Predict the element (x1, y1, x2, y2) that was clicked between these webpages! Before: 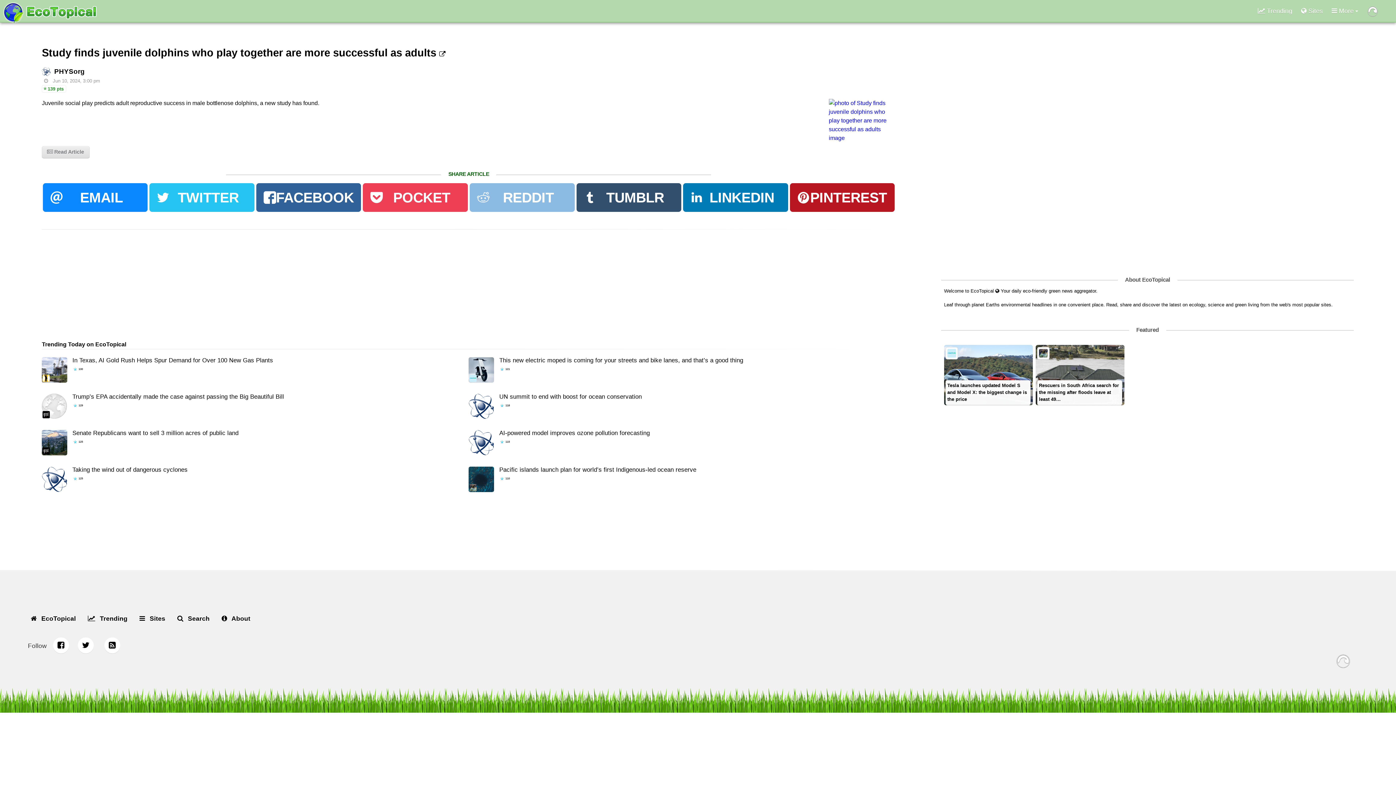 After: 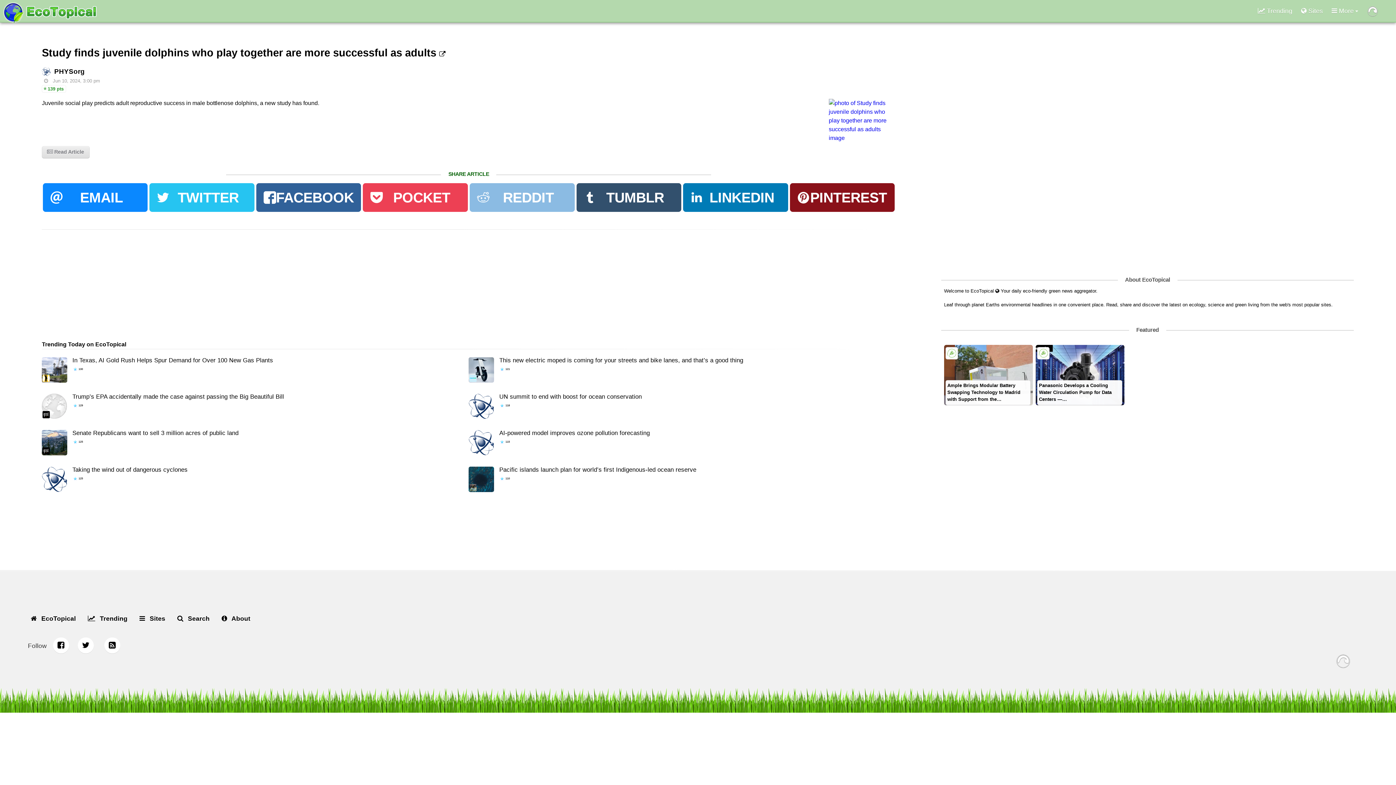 Action: label: PINTEREST bbox: (790, 183, 894, 211)